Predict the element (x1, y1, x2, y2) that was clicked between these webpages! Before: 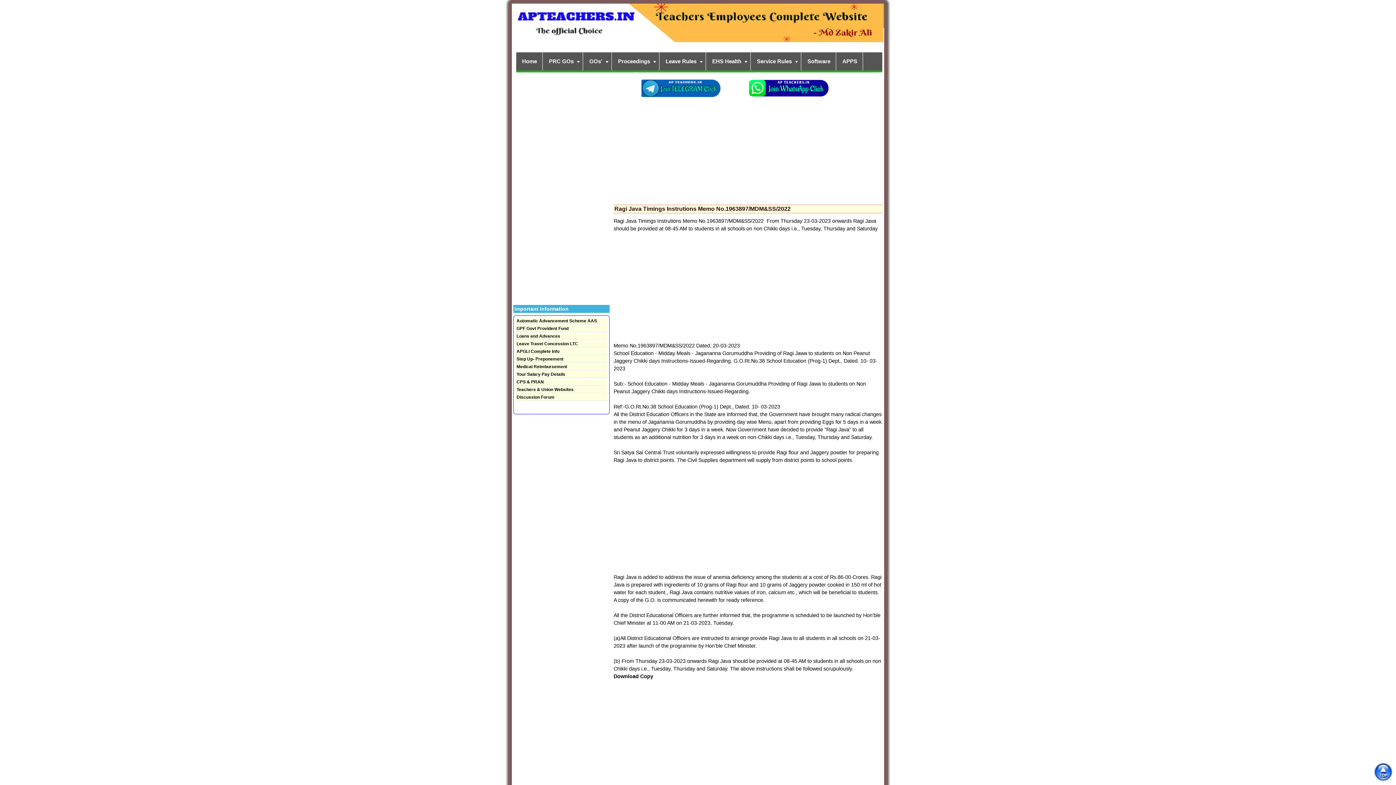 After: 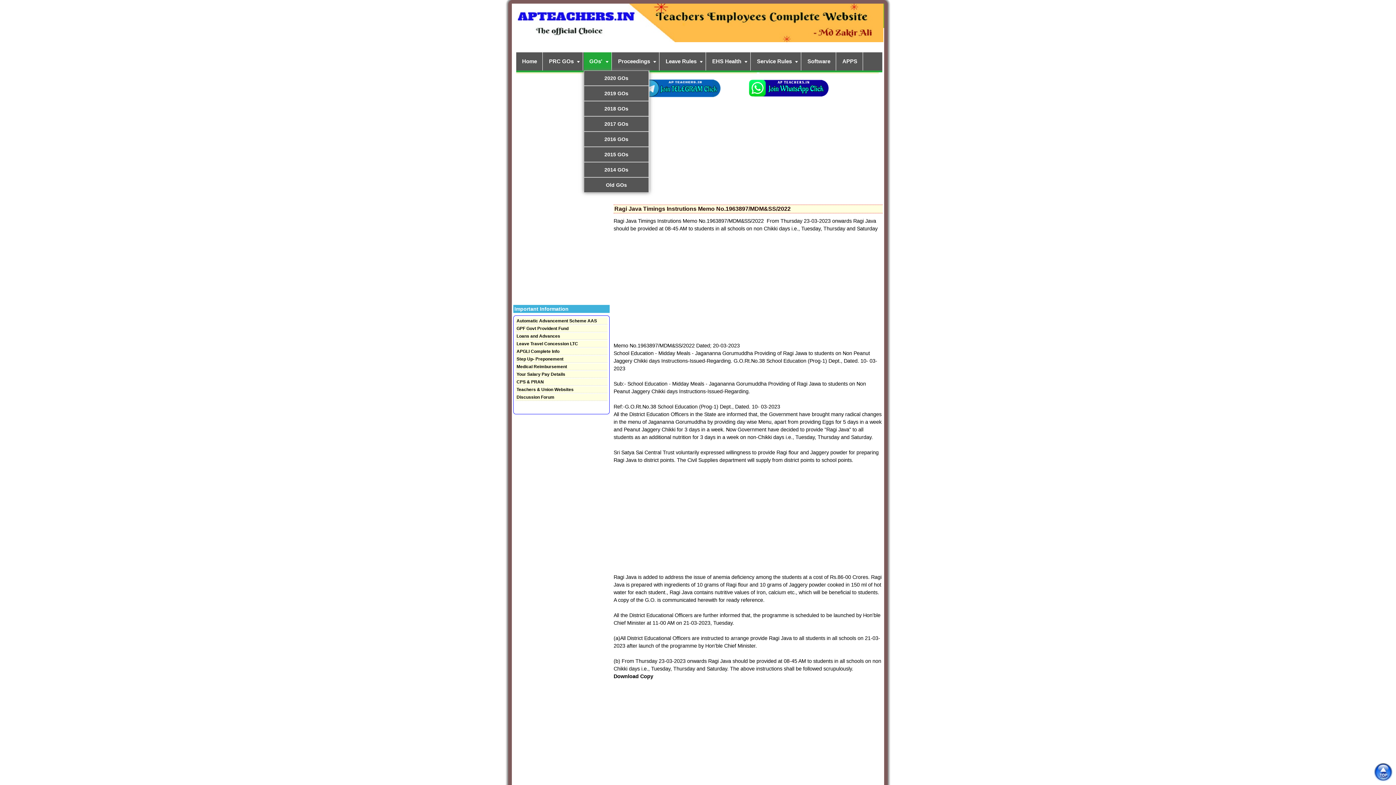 Action: label: GOs' bbox: (584, 52, 611, 70)